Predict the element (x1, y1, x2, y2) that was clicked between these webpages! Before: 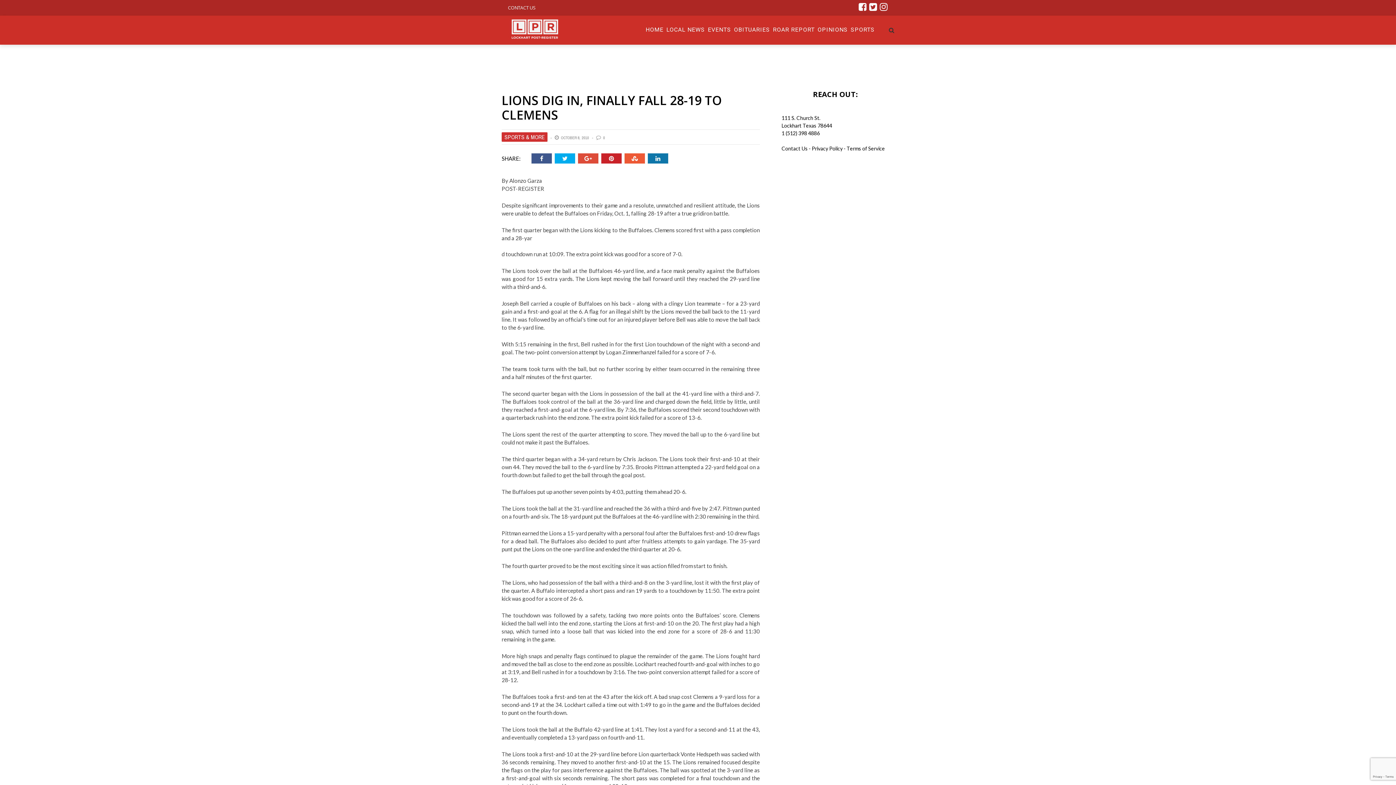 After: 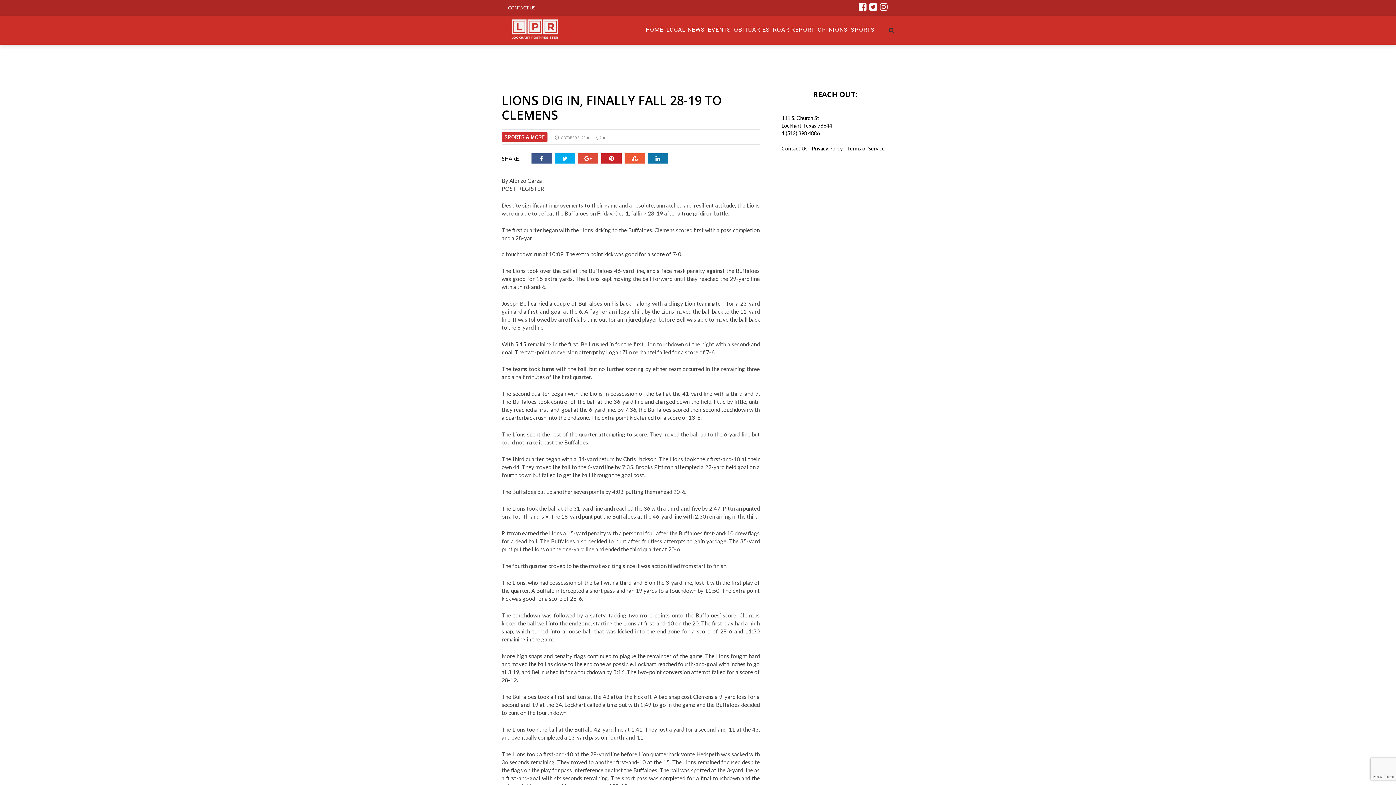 Action: bbox: (578, 153, 601, 163)